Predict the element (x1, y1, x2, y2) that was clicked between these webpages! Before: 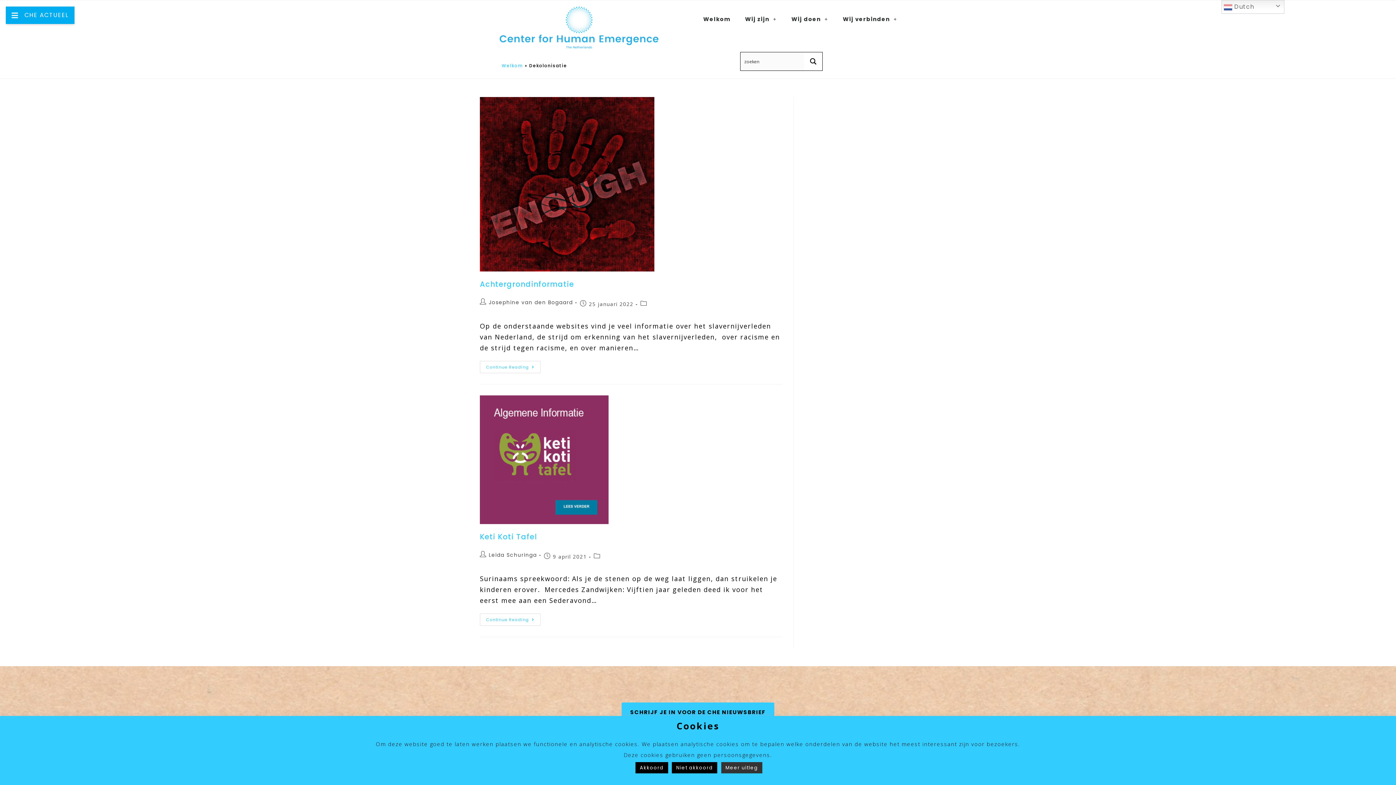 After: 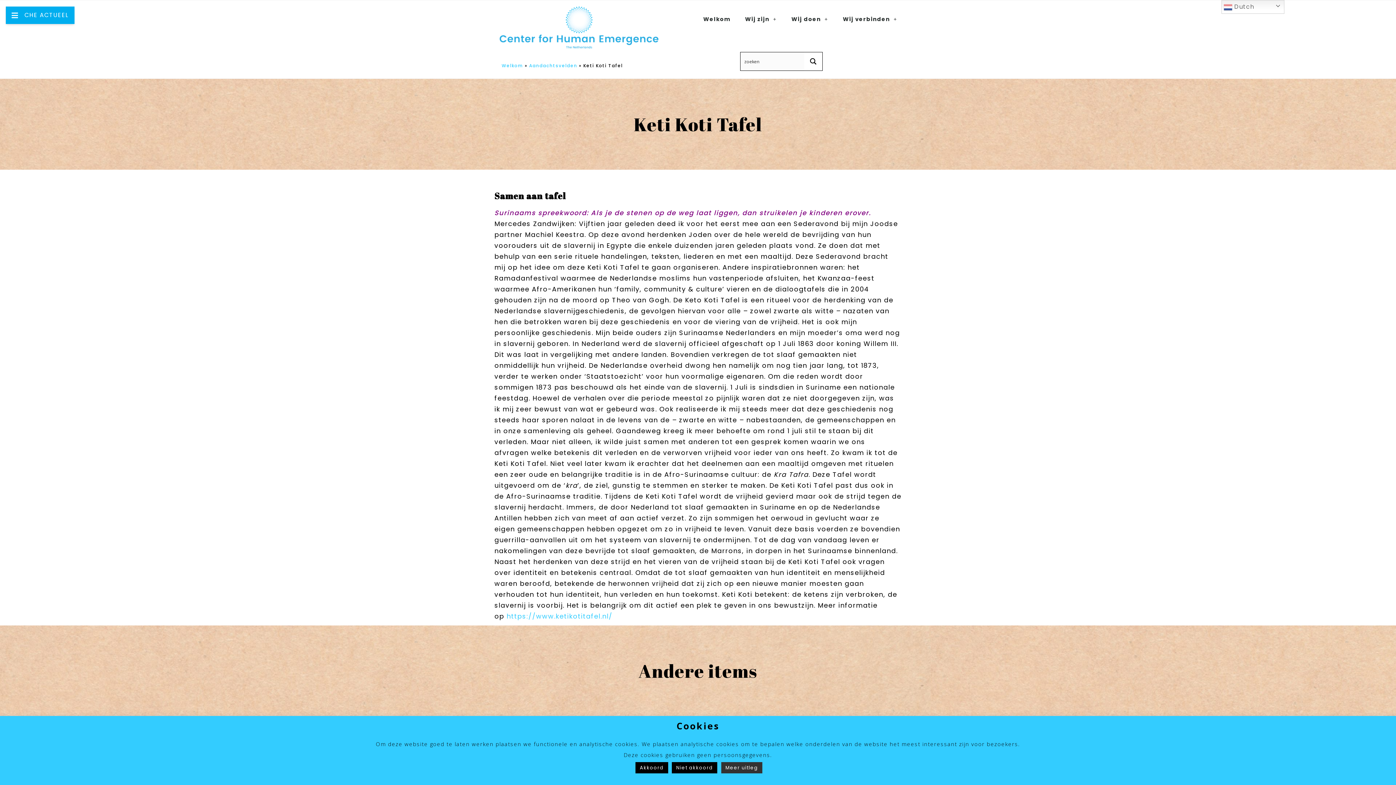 Action: label: Keti Koti Tafel bbox: (480, 532, 537, 542)